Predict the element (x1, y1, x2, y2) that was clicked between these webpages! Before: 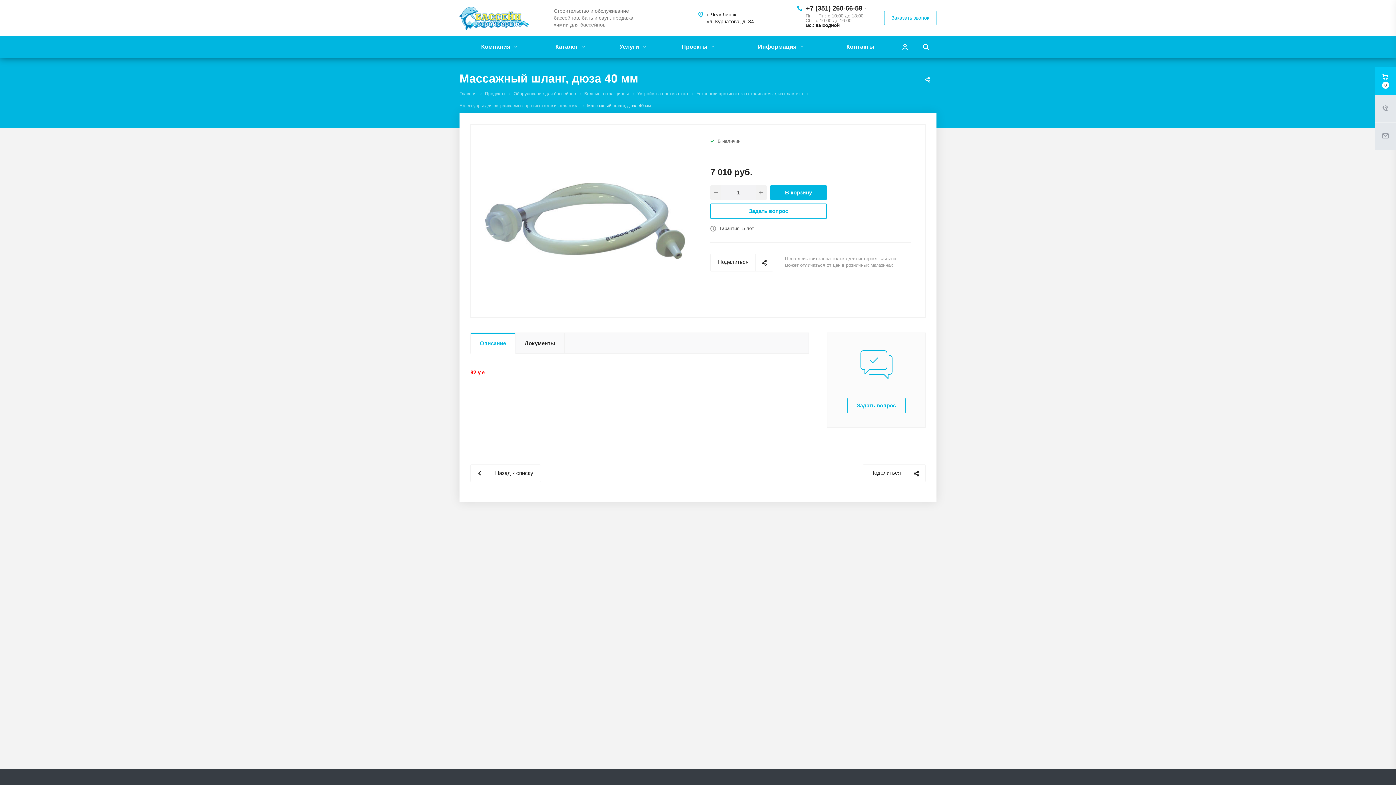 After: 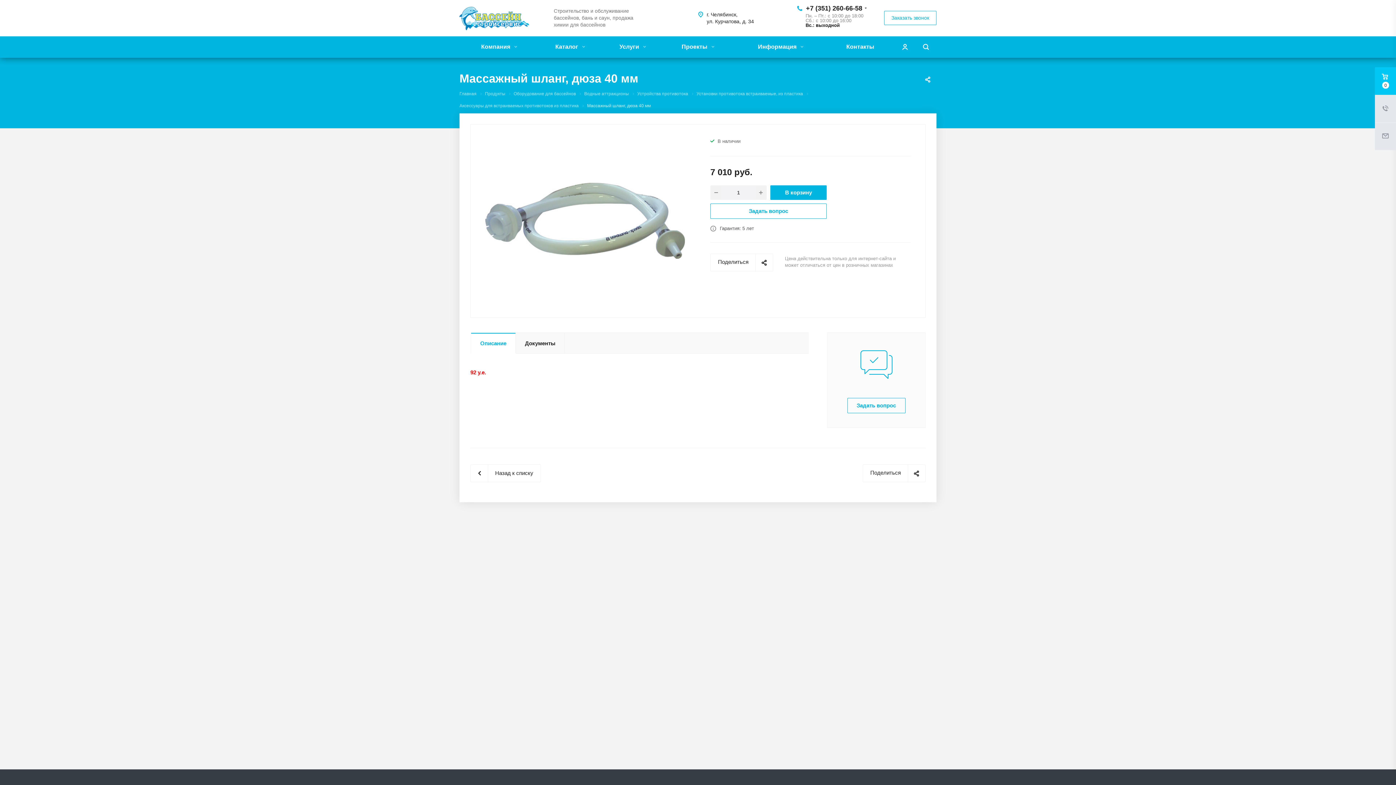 Action: bbox: (470, 332, 515, 353) label: Описание